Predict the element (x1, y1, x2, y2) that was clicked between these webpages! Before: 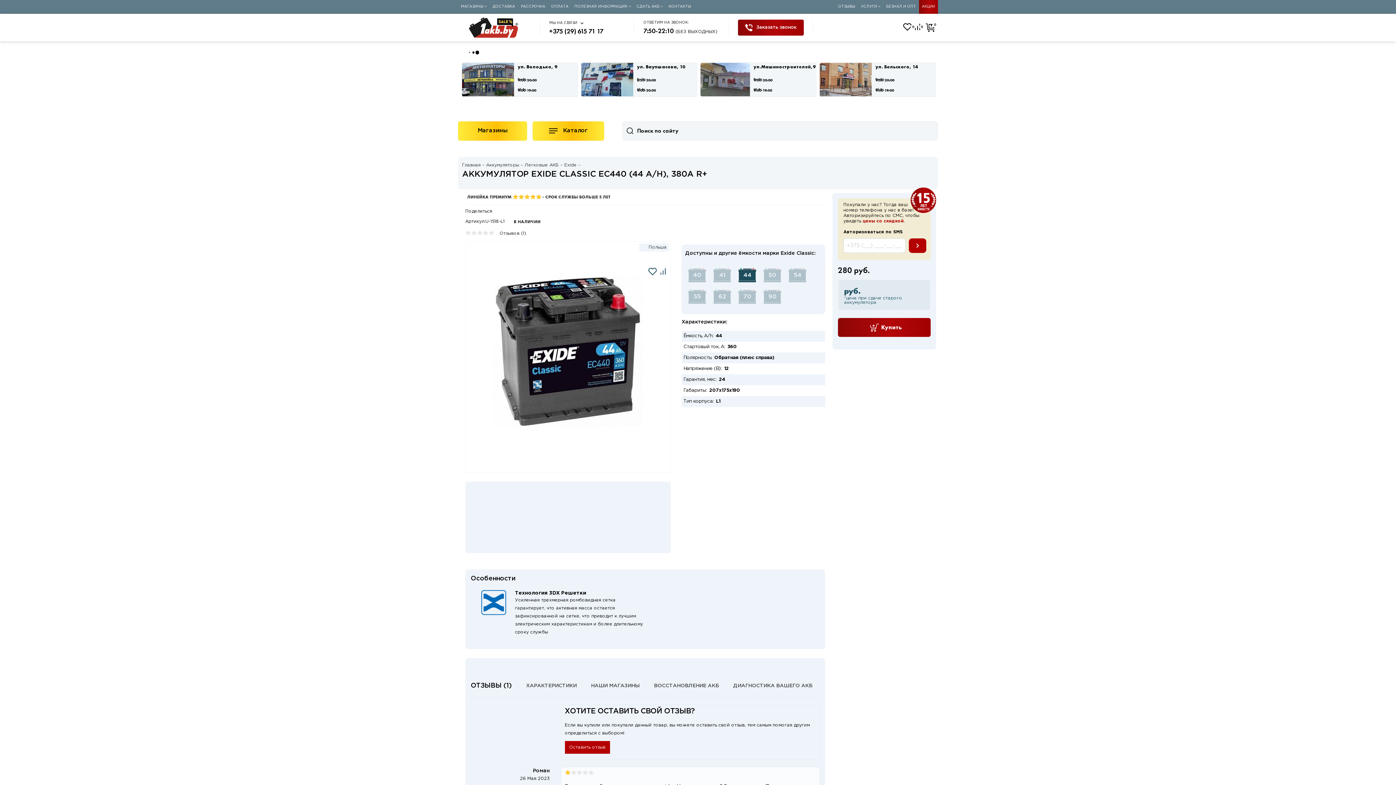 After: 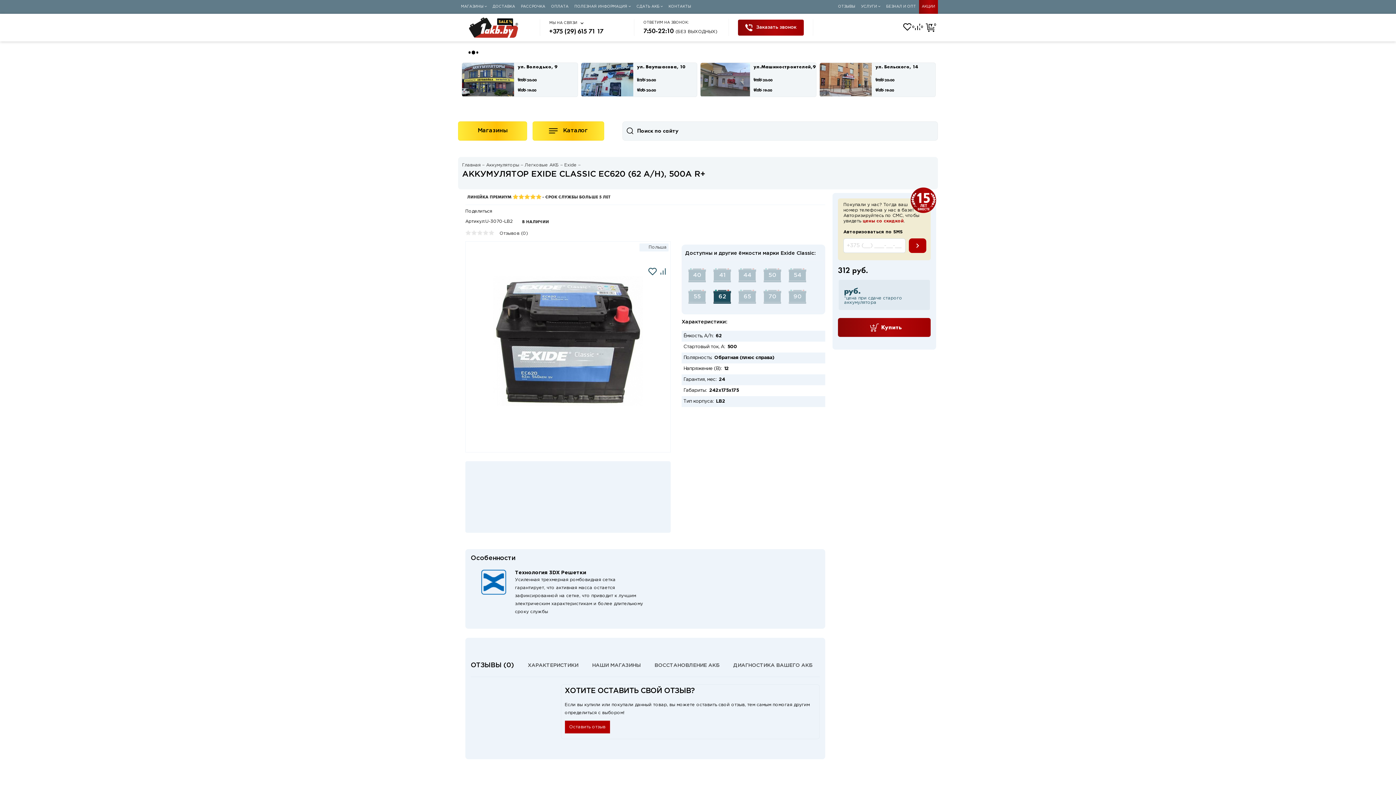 Action: bbox: (711, 286, 733, 307) label: 62